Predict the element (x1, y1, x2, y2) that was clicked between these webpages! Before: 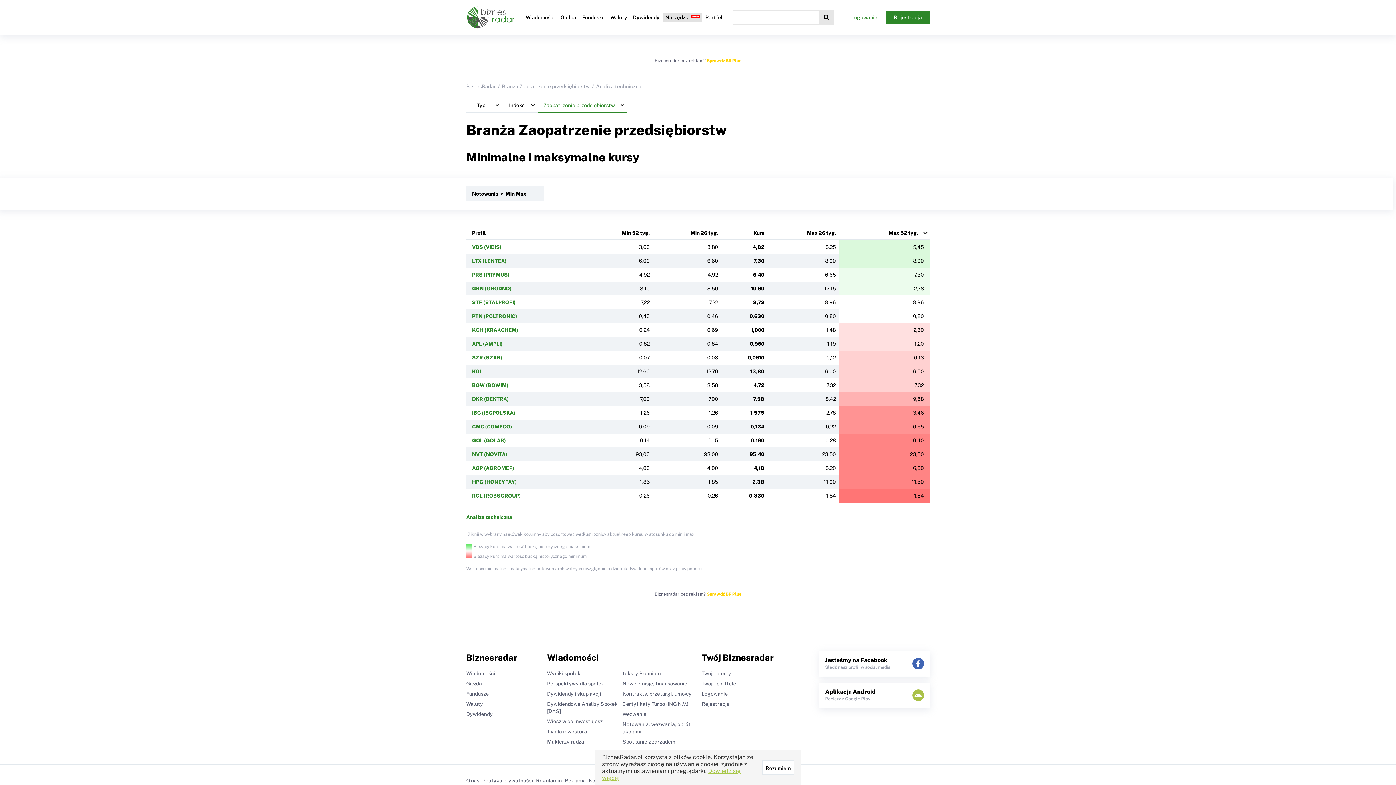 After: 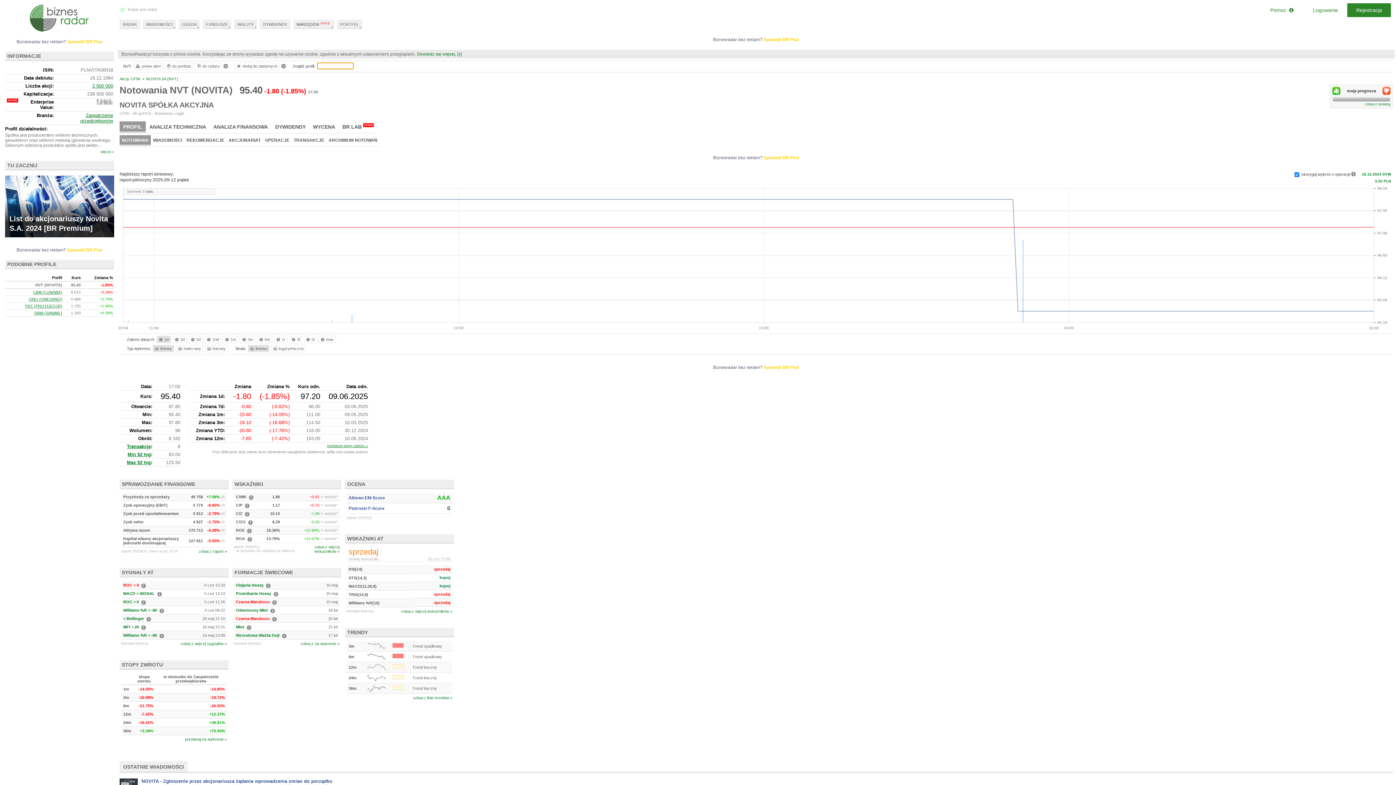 Action: bbox: (472, 451, 507, 457) label: NVT (NOVITA)